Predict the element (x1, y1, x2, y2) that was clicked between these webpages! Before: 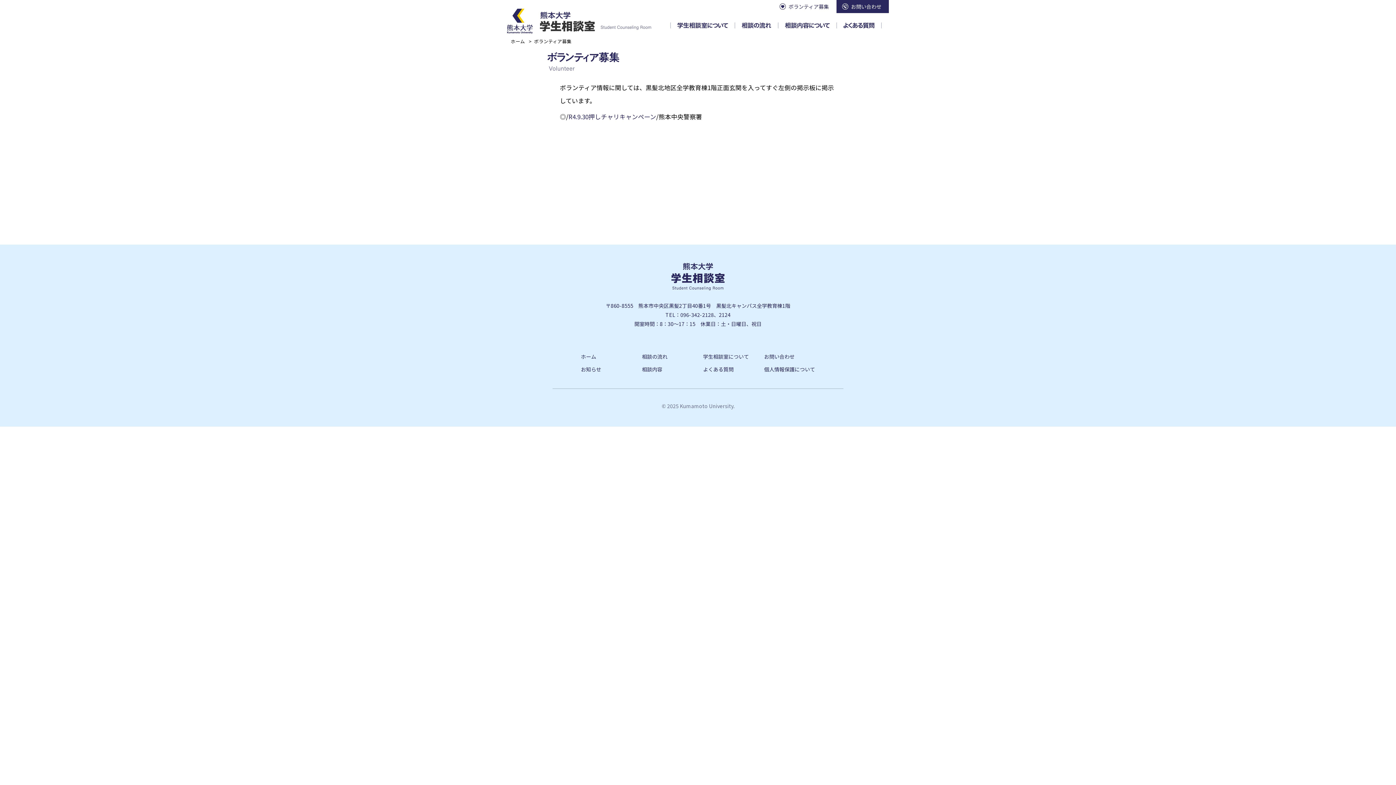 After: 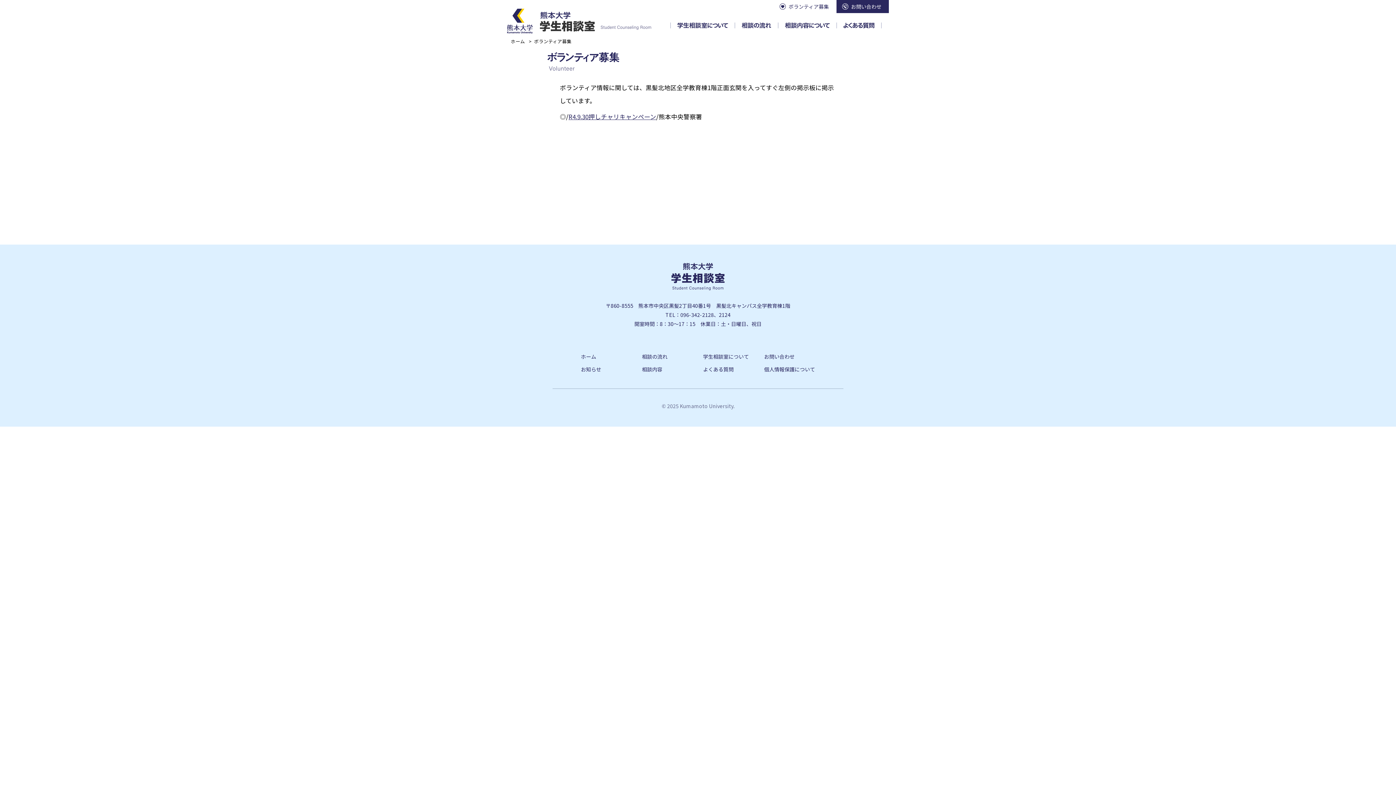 Action: label: R4.9.30押しチャリキャンペーン bbox: (568, 112, 656, 121)